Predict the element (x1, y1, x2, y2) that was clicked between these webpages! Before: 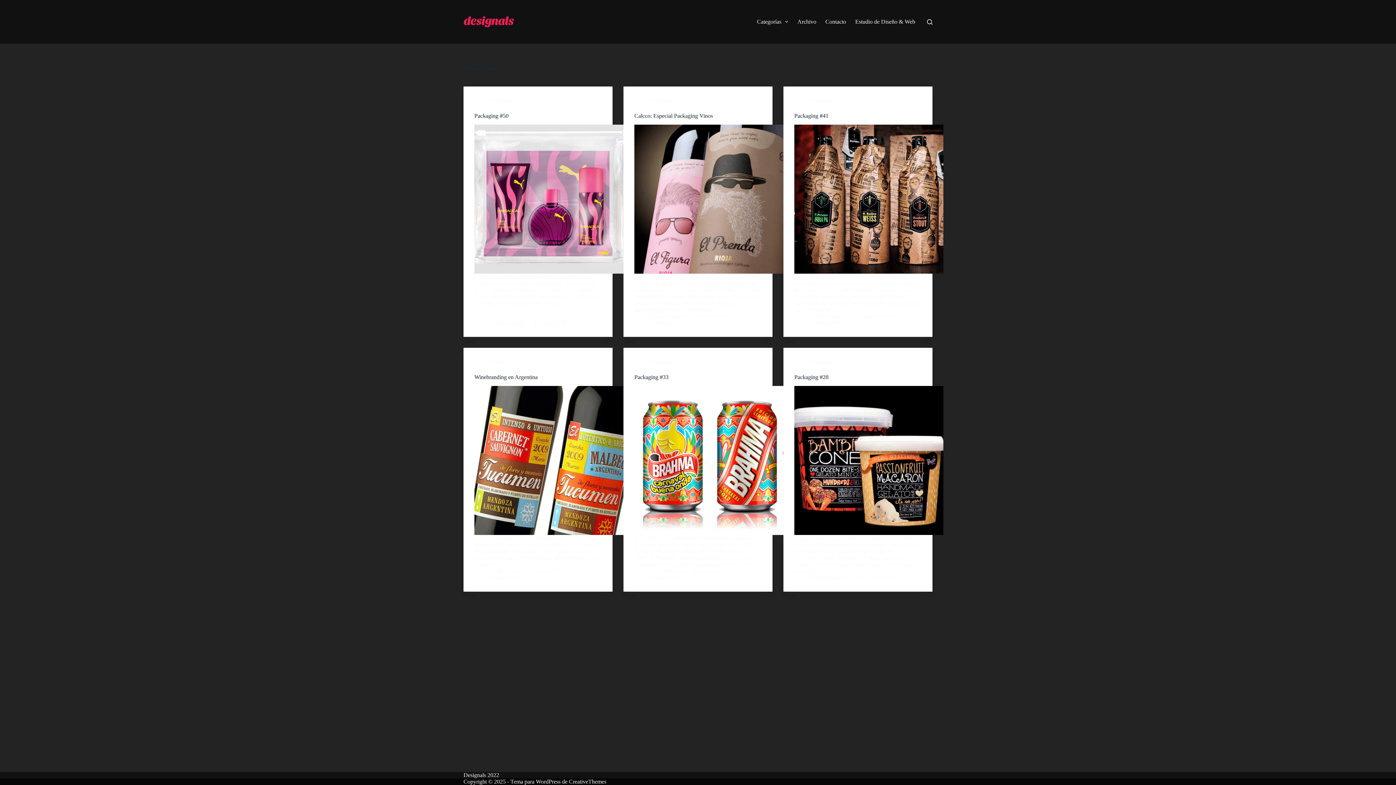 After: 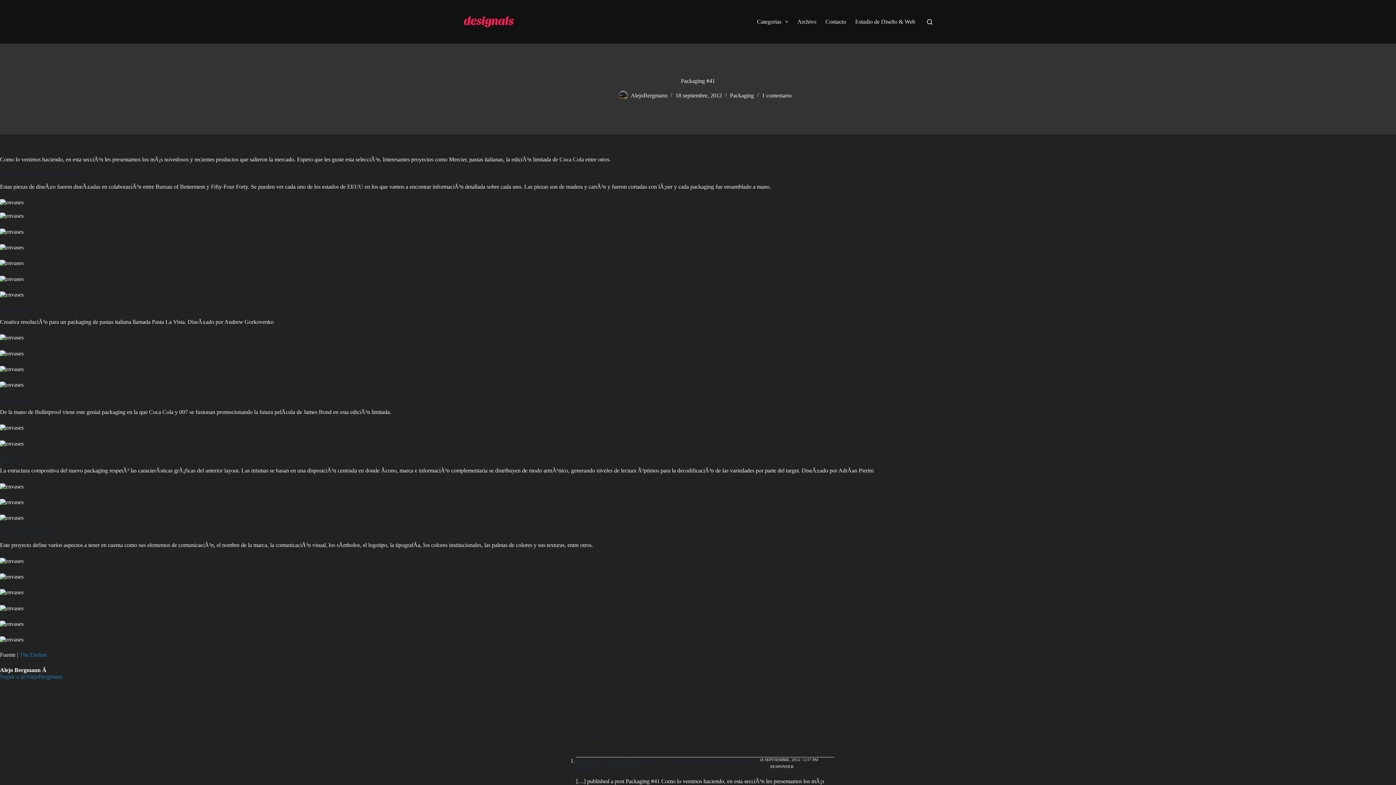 Action: bbox: (794, 112, 828, 118) label: Packaging #41